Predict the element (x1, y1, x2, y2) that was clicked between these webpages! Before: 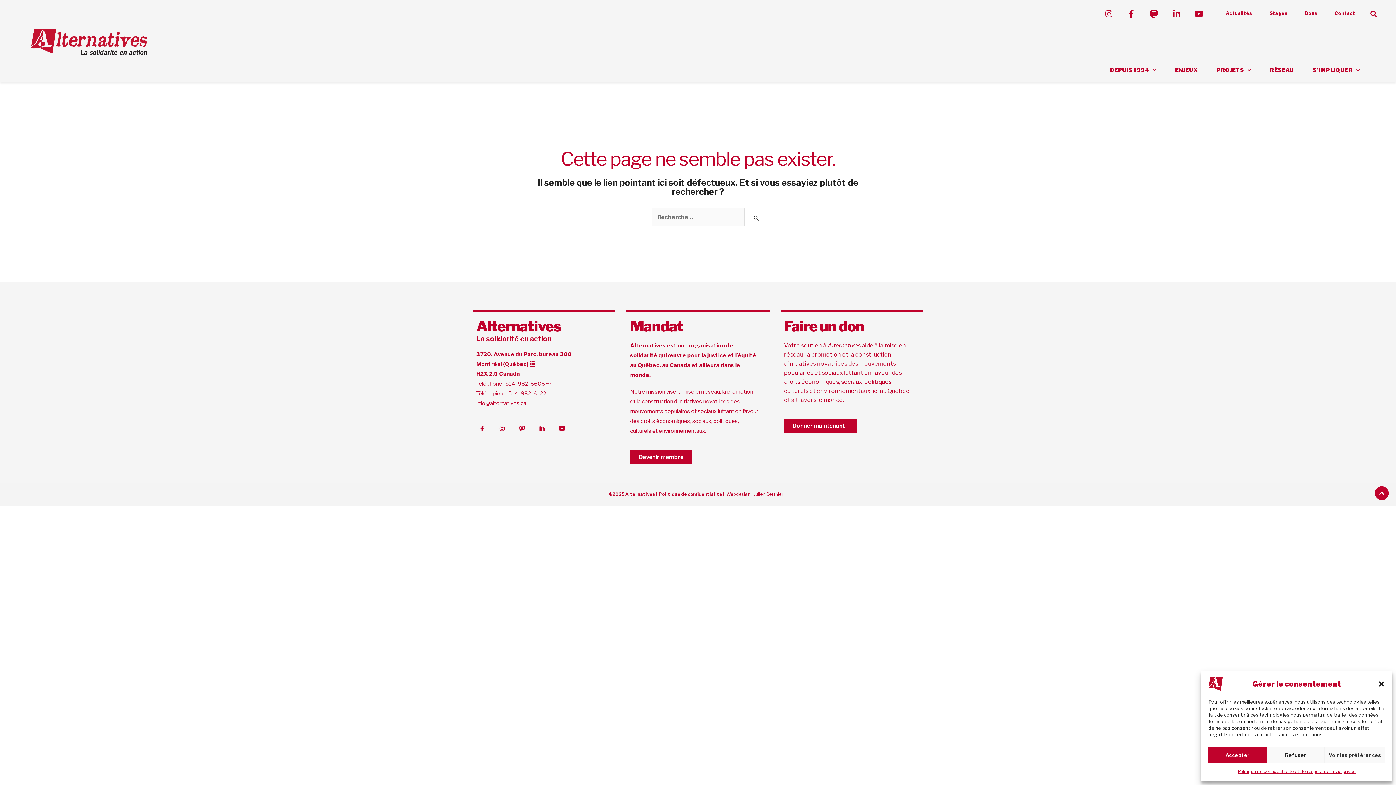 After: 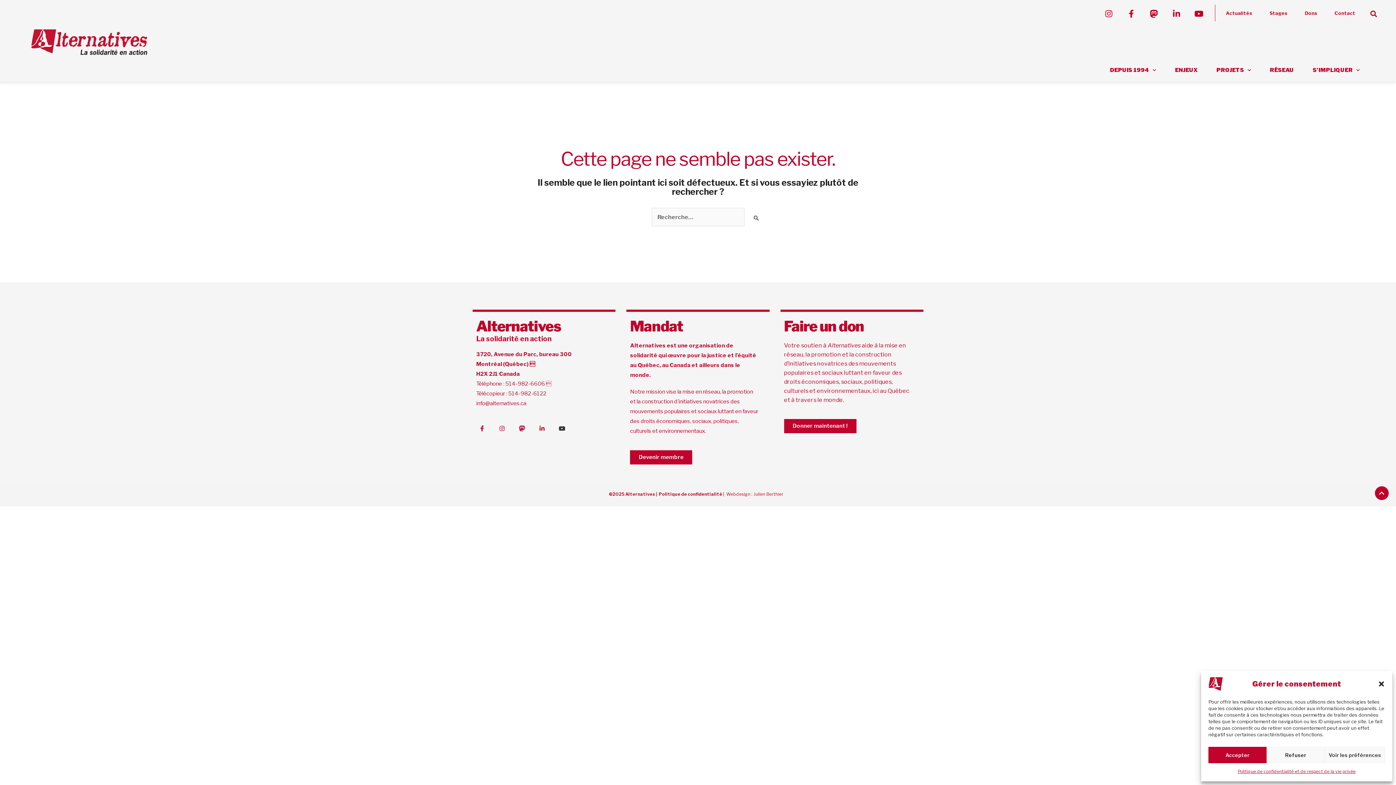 Action: bbox: (556, 422, 568, 434) label: Youtube